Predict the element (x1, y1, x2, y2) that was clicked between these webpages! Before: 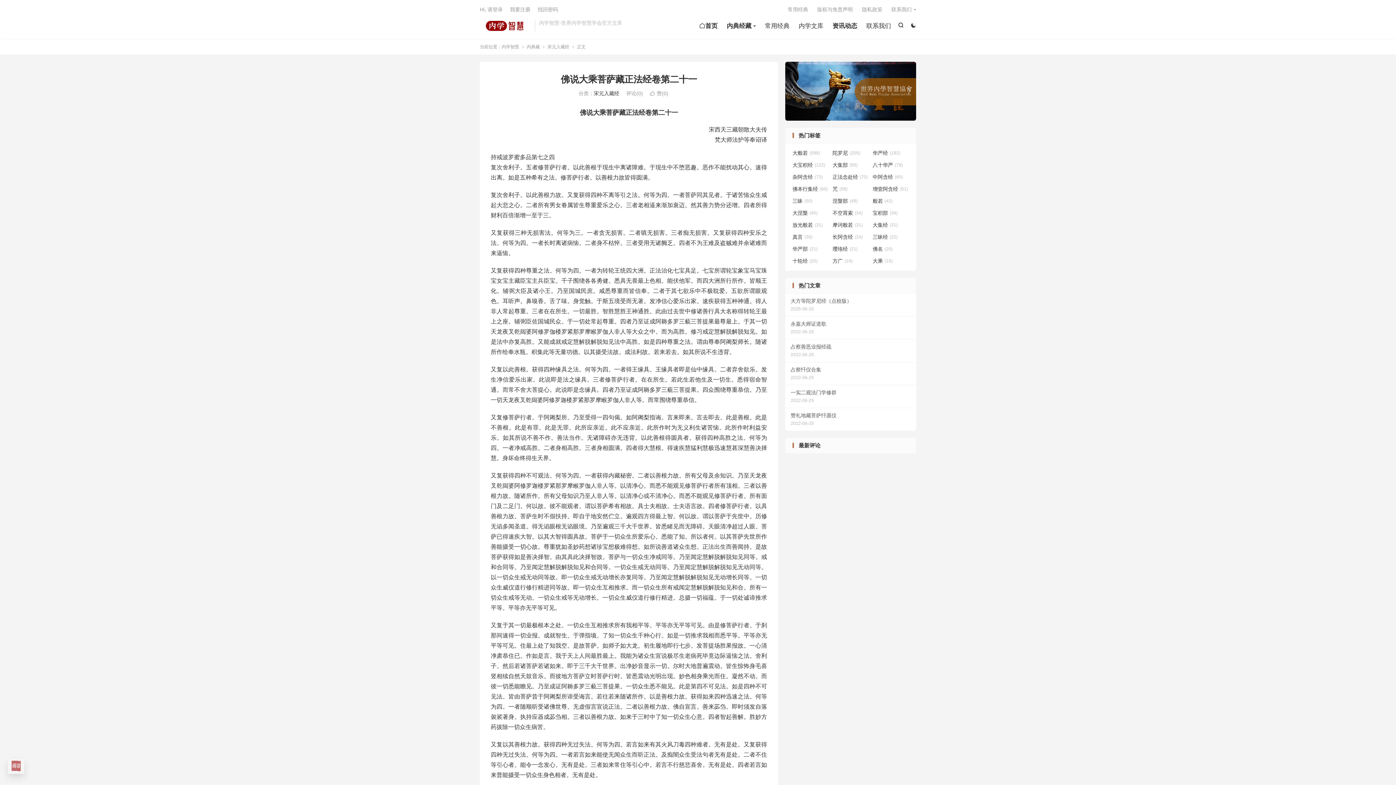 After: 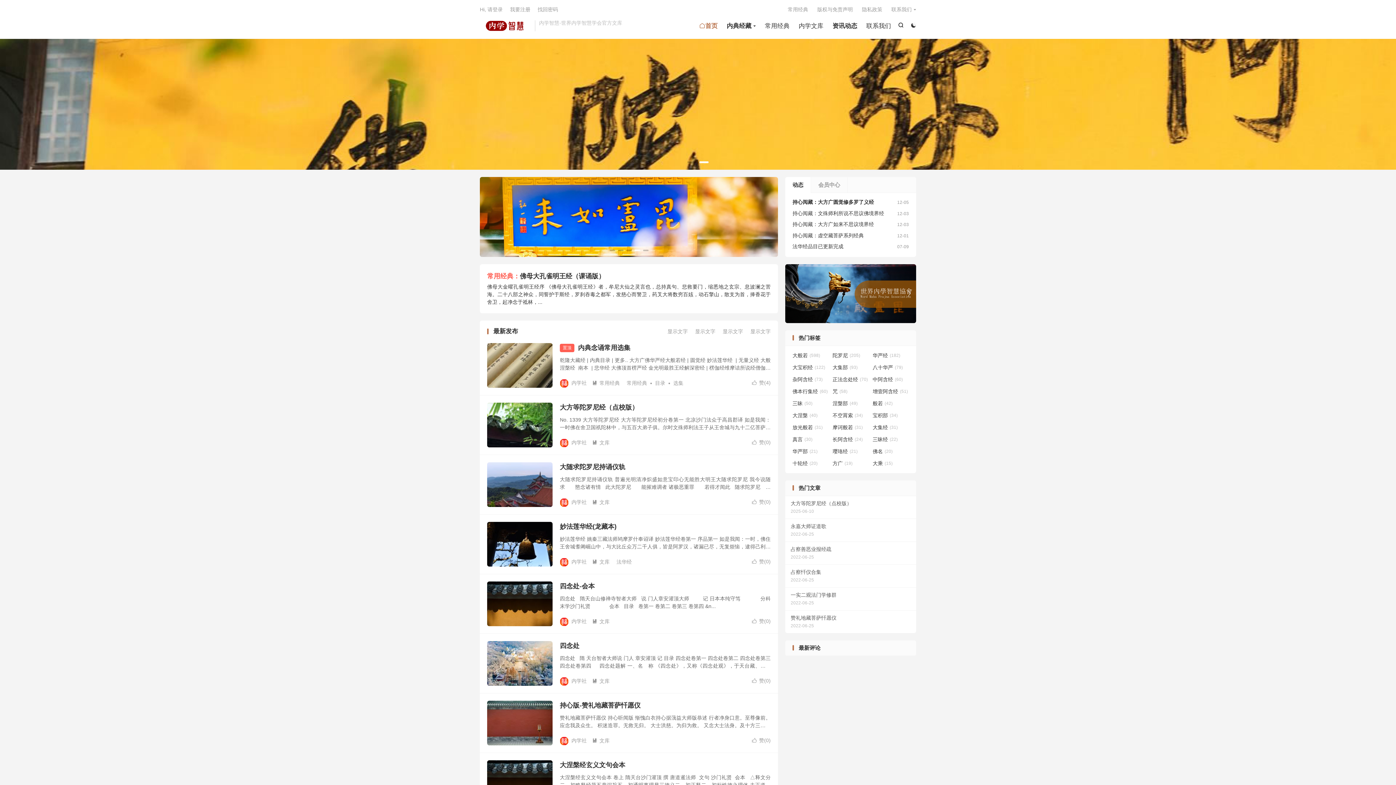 Action: label: 内学智慧 bbox: (501, 44, 519, 49)